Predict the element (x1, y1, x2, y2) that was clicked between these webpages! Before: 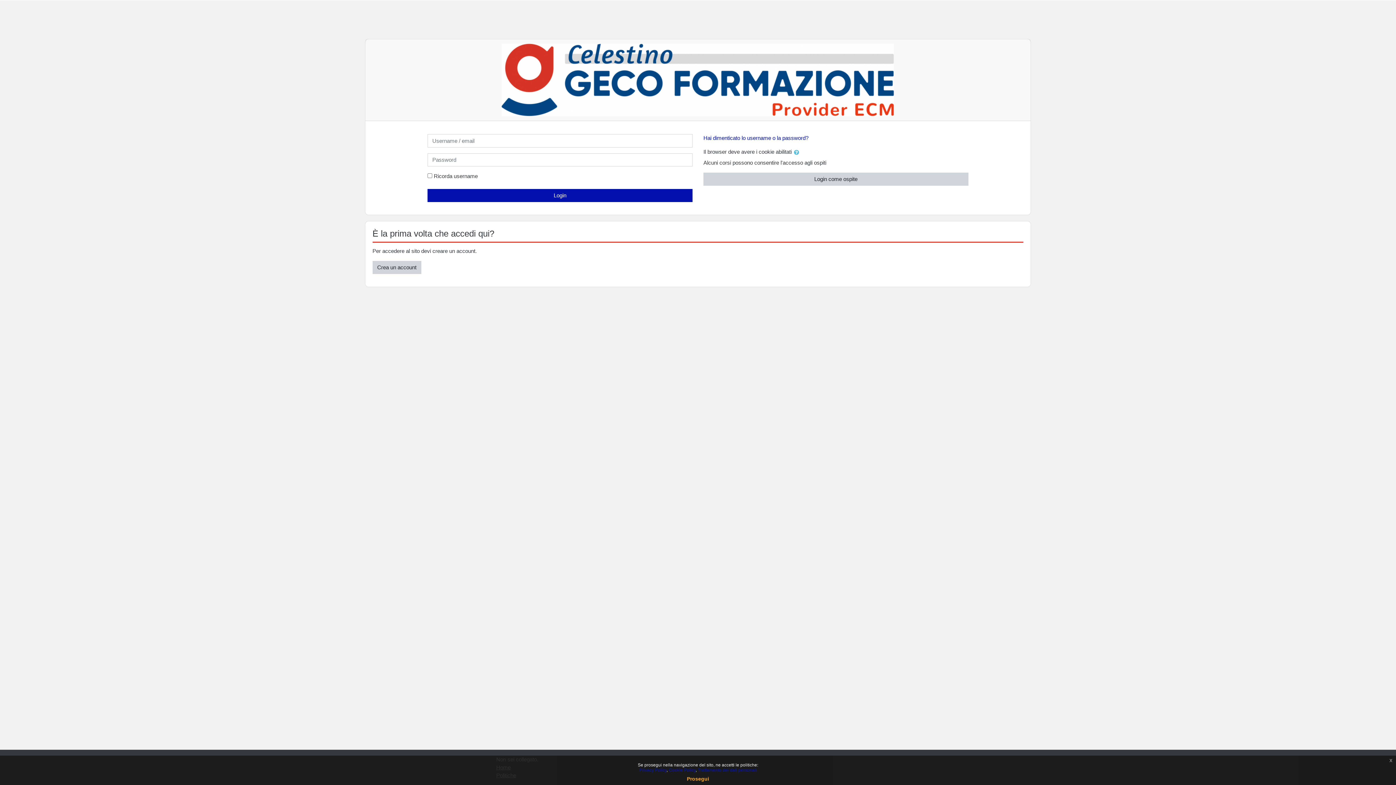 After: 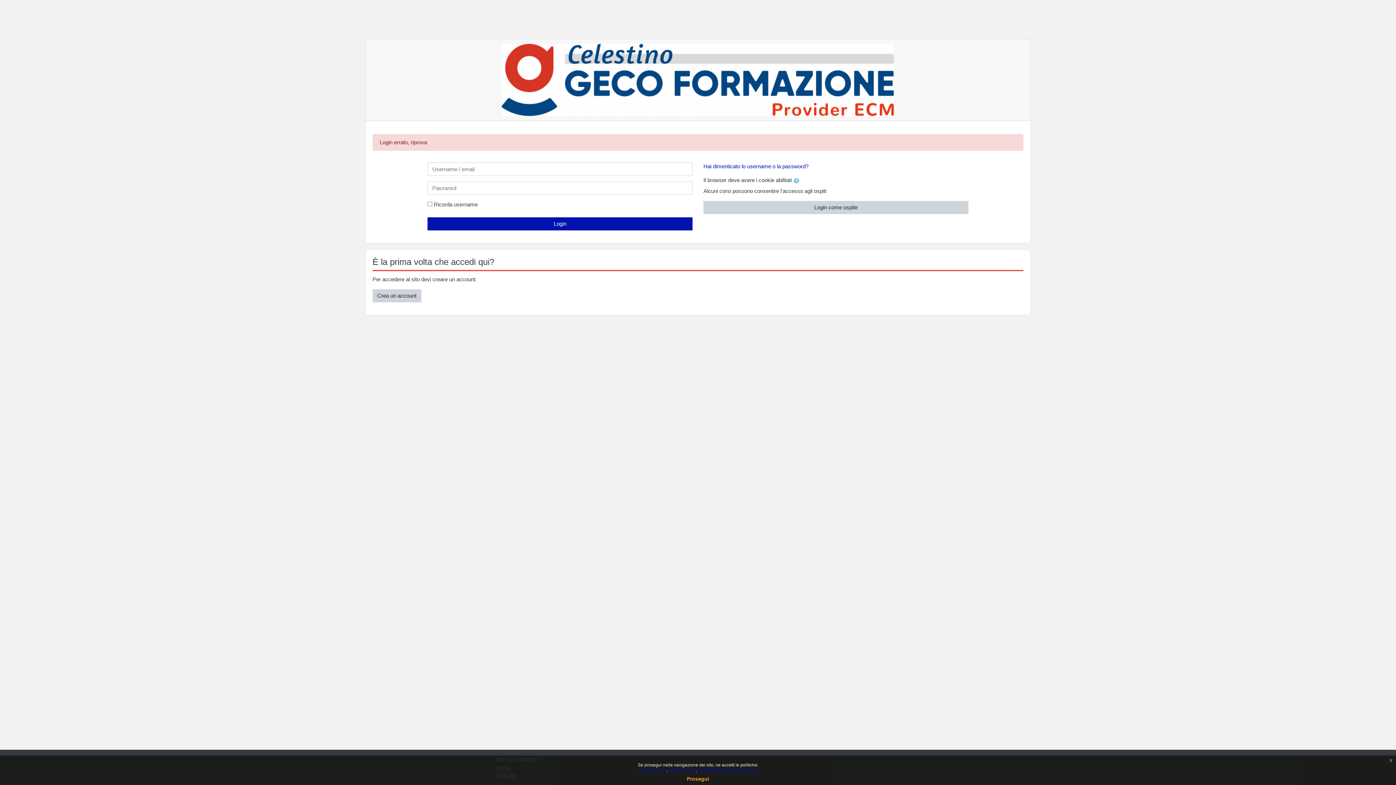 Action: label: Login bbox: (427, 189, 692, 202)